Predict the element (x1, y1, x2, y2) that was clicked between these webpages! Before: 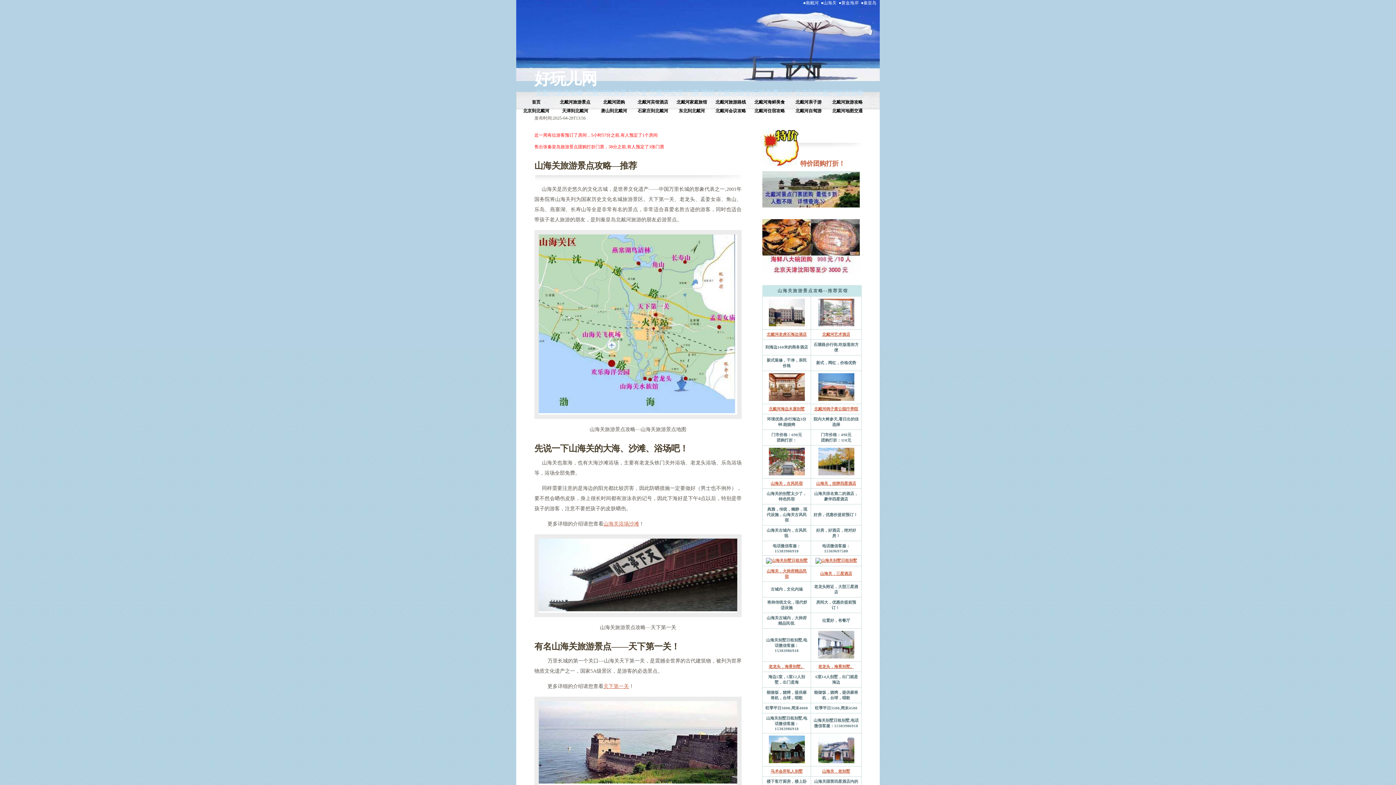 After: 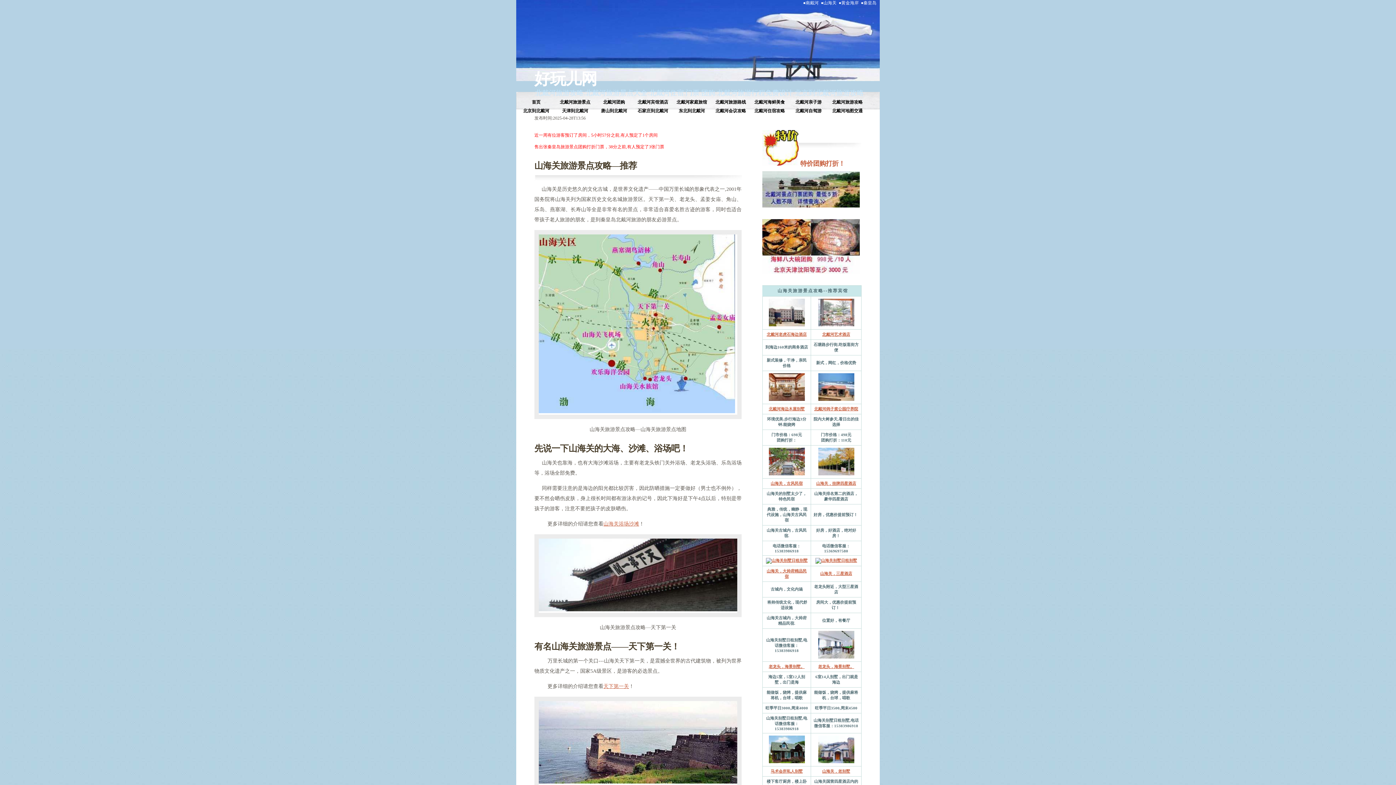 Action: bbox: (717, 89, 793, 96) label: 北戴河旅游行程免费设计